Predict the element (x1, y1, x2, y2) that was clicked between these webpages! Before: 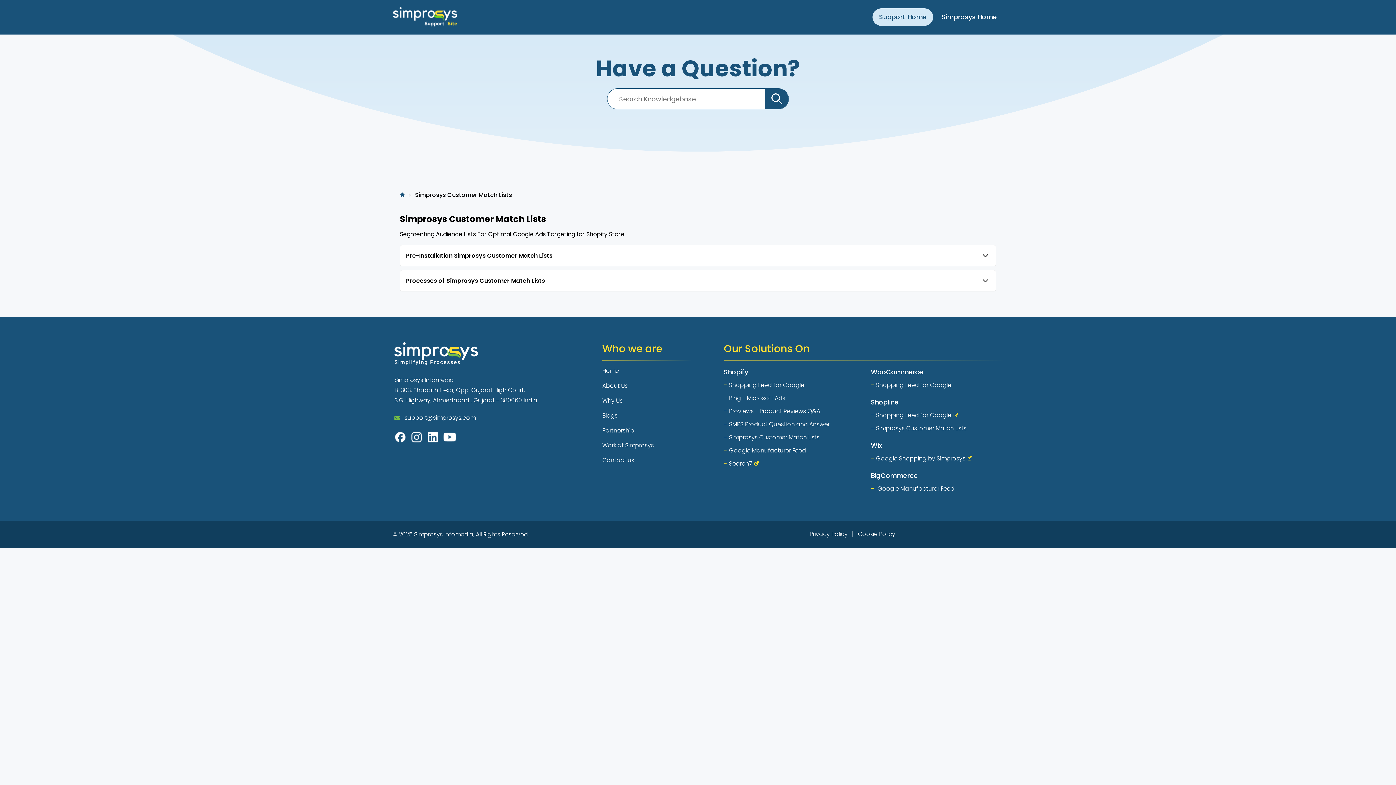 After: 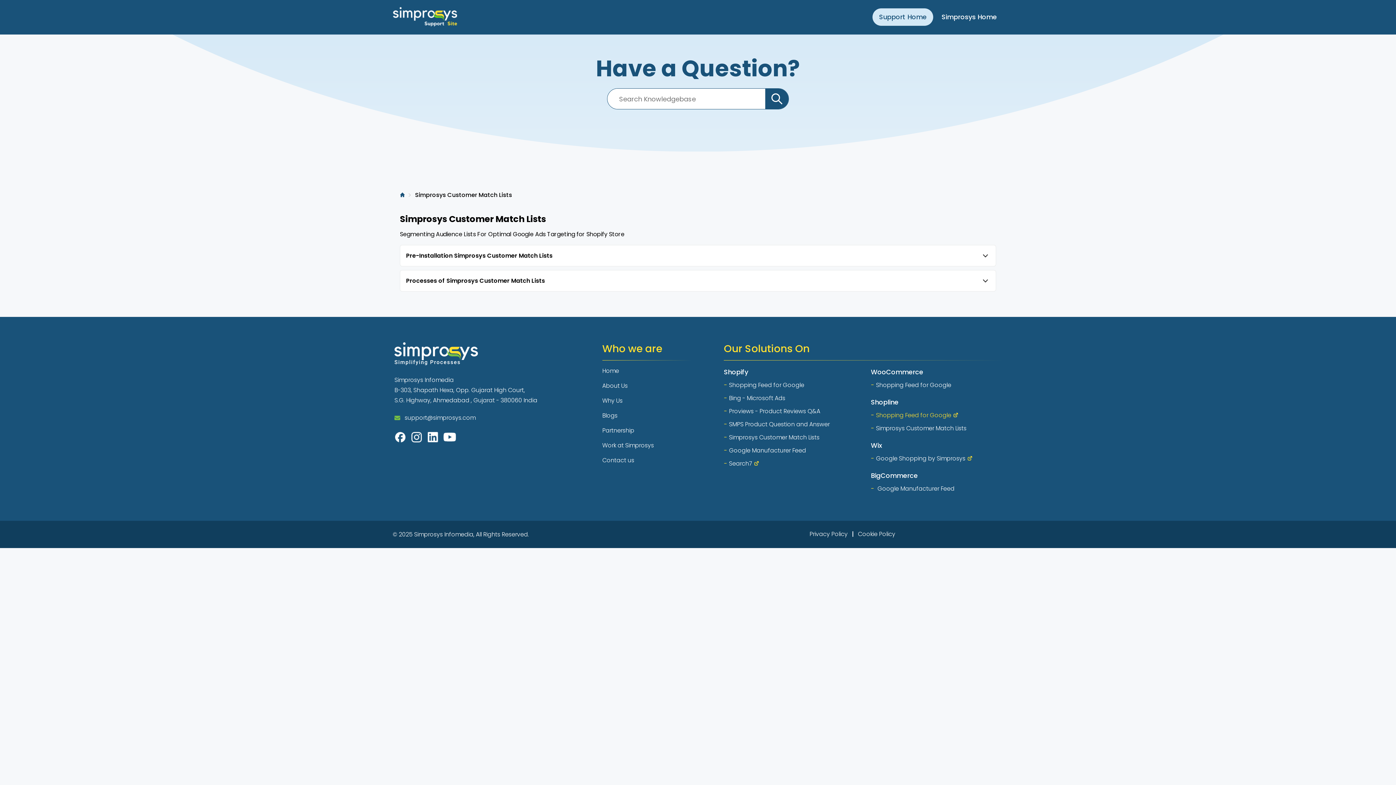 Action: bbox: (876, 411, 958, 419) label: Shopping Feed for Google 